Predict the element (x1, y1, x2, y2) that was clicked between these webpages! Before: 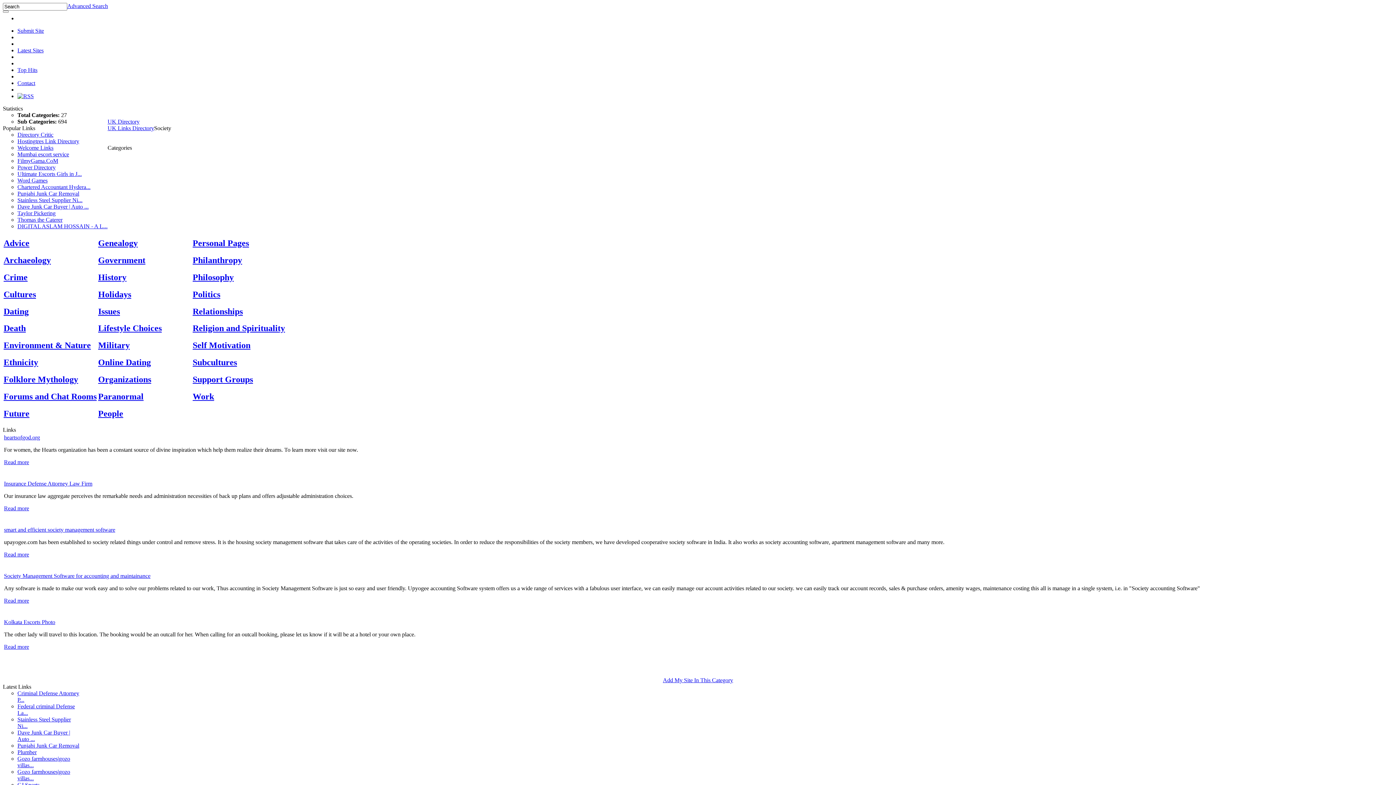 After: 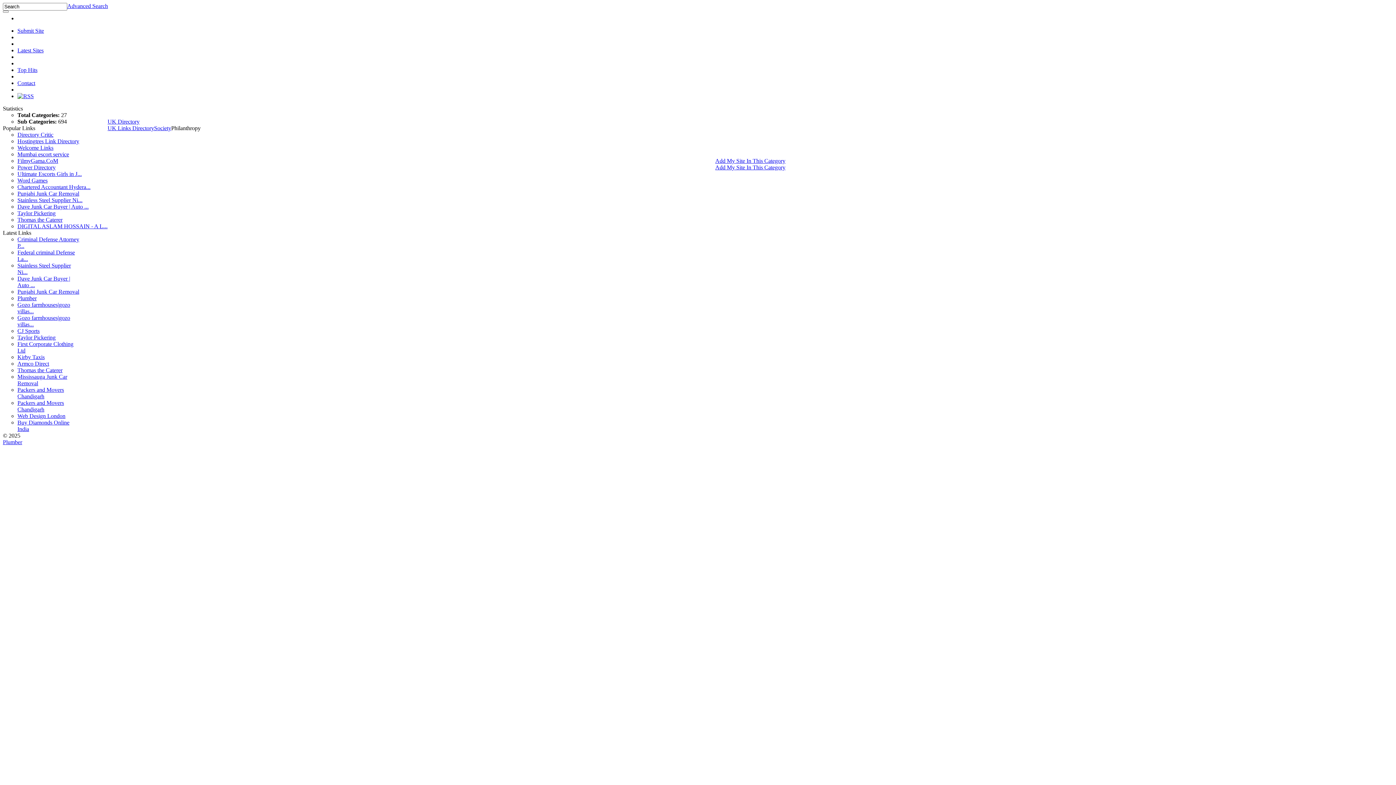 Action: bbox: (192, 255, 242, 265) label: Philanthropy